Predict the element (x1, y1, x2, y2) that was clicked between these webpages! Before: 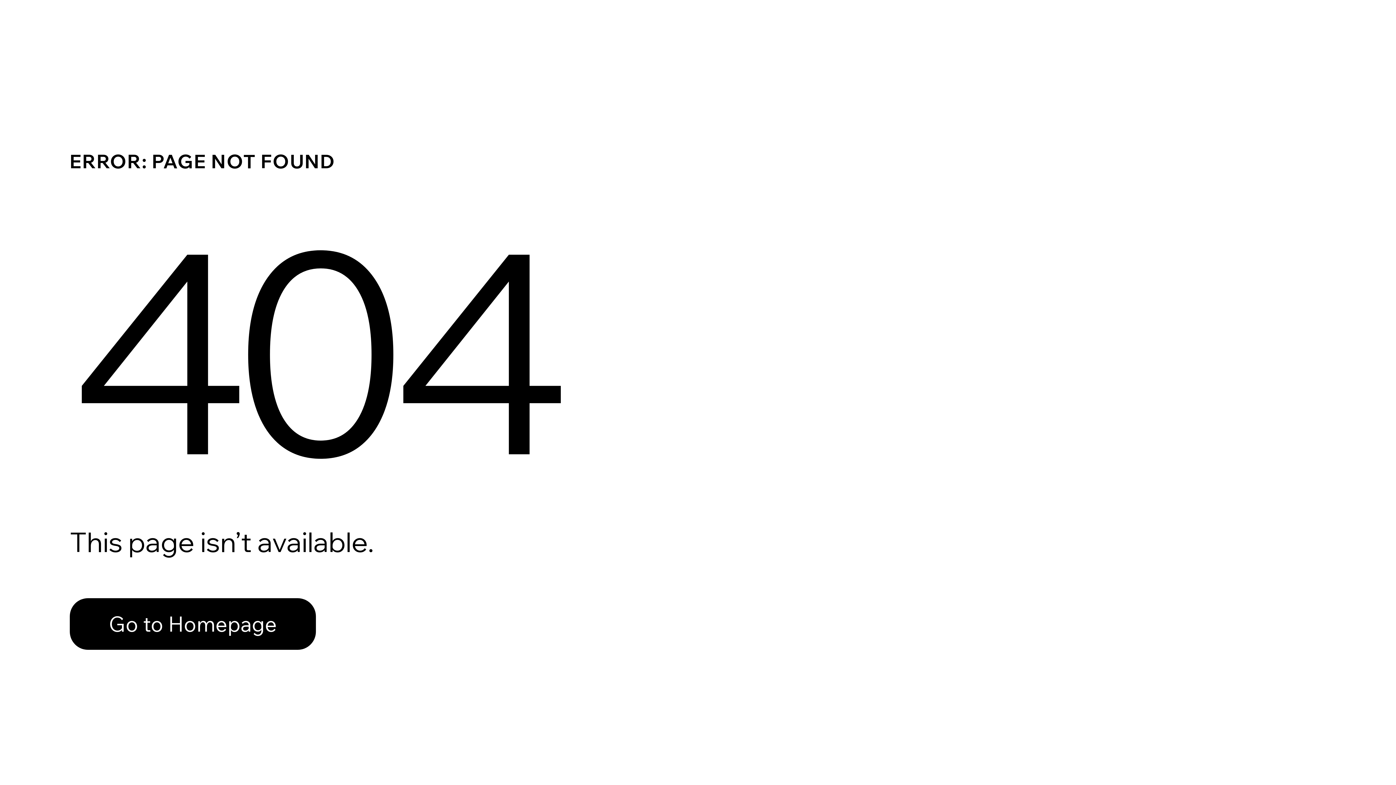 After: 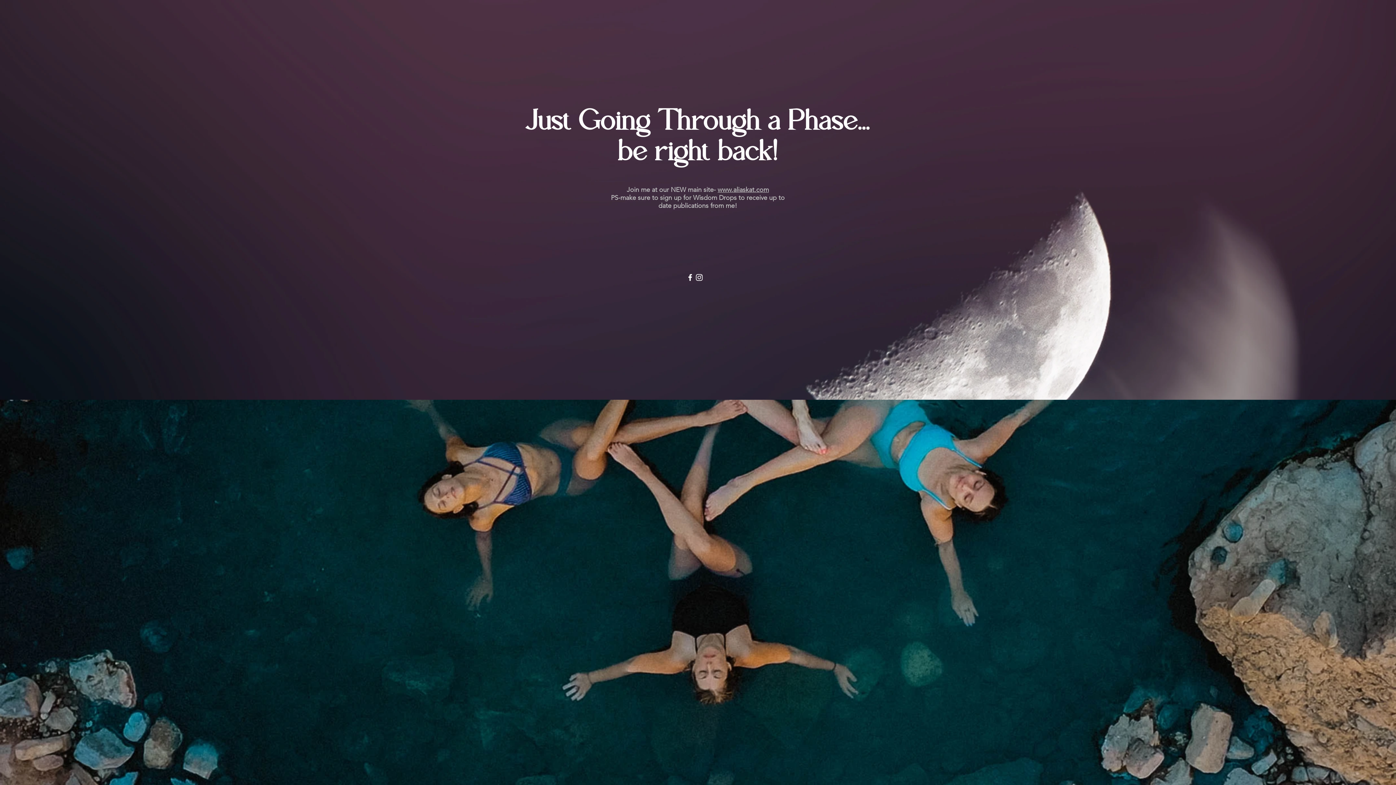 Action: label: Go to Homepage bbox: (69, 582, 768, 659)